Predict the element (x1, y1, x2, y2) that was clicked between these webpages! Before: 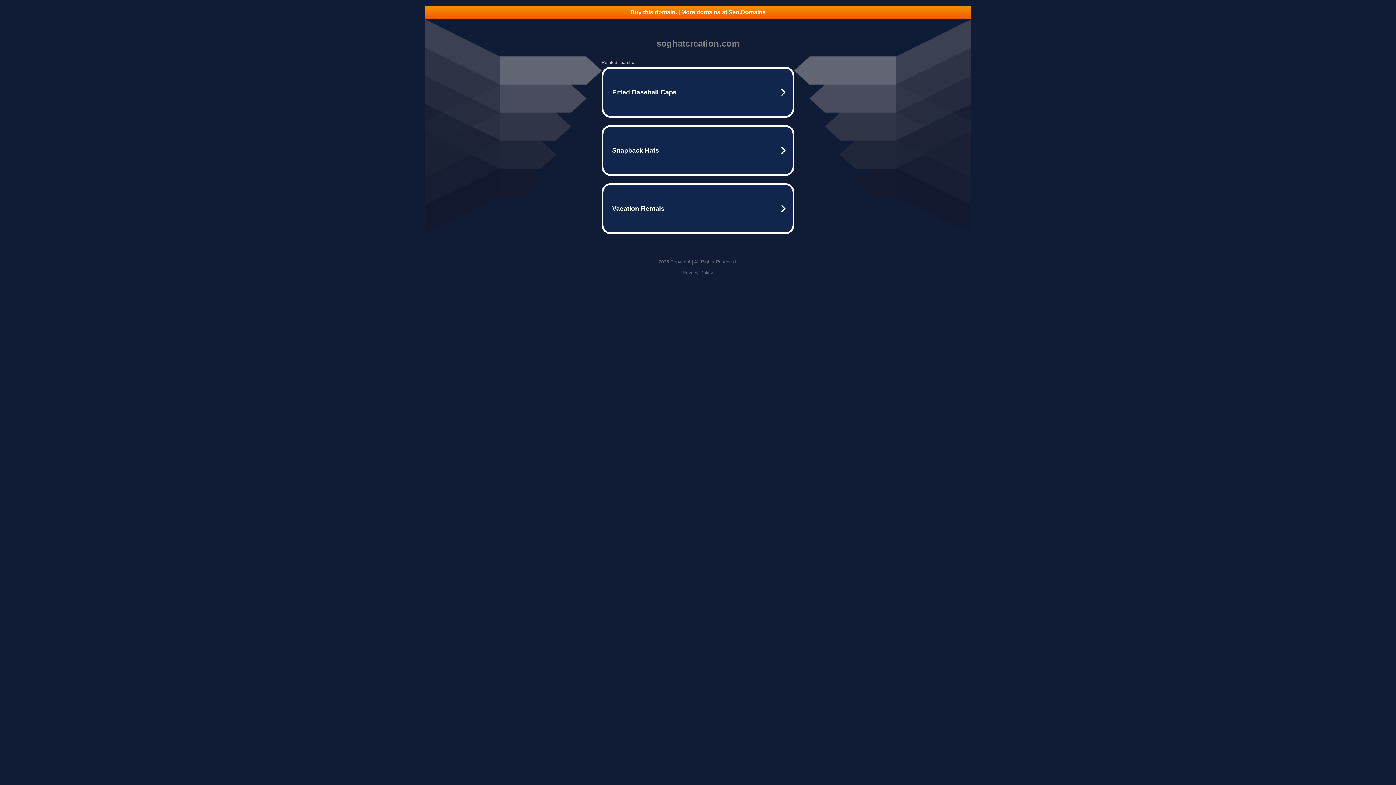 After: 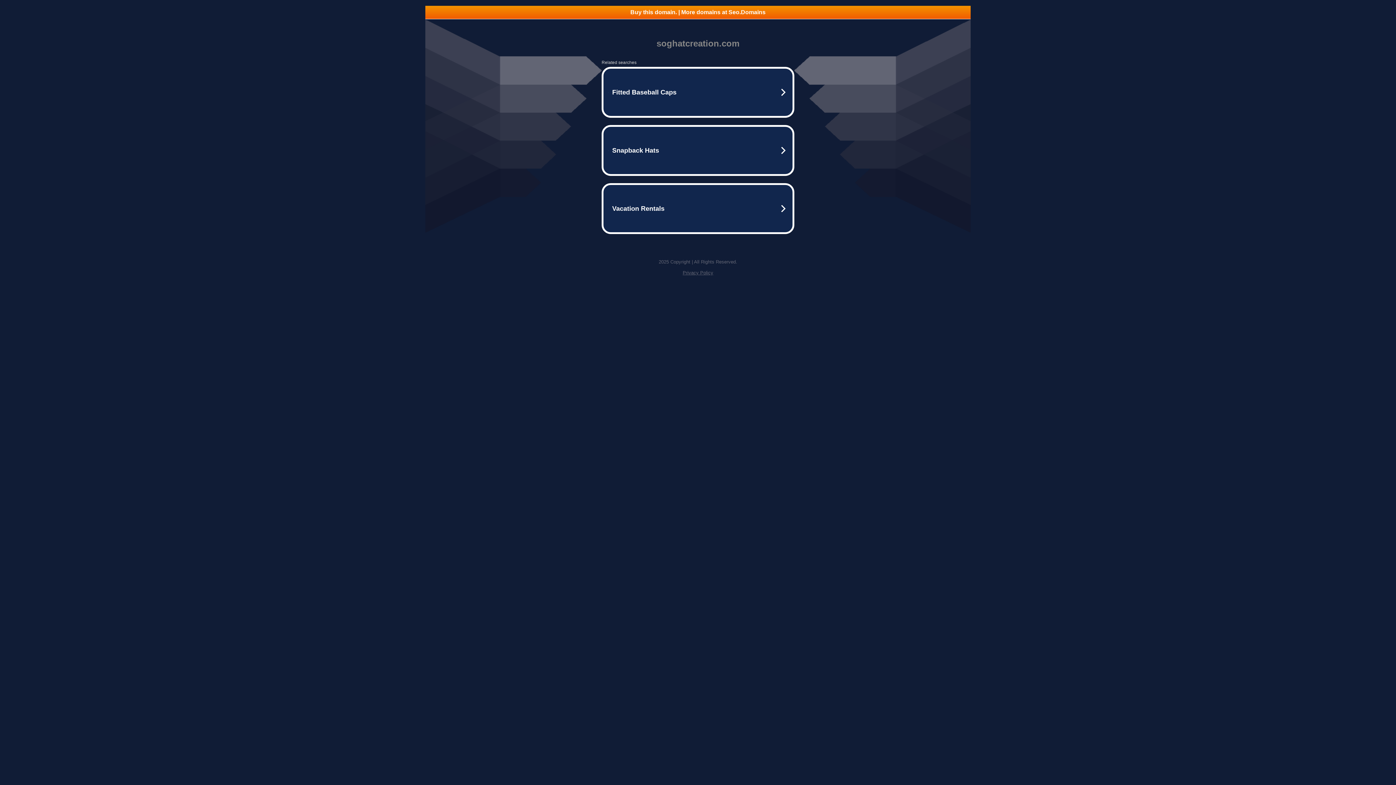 Action: label: Privacy Policy bbox: (682, 270, 713, 275)